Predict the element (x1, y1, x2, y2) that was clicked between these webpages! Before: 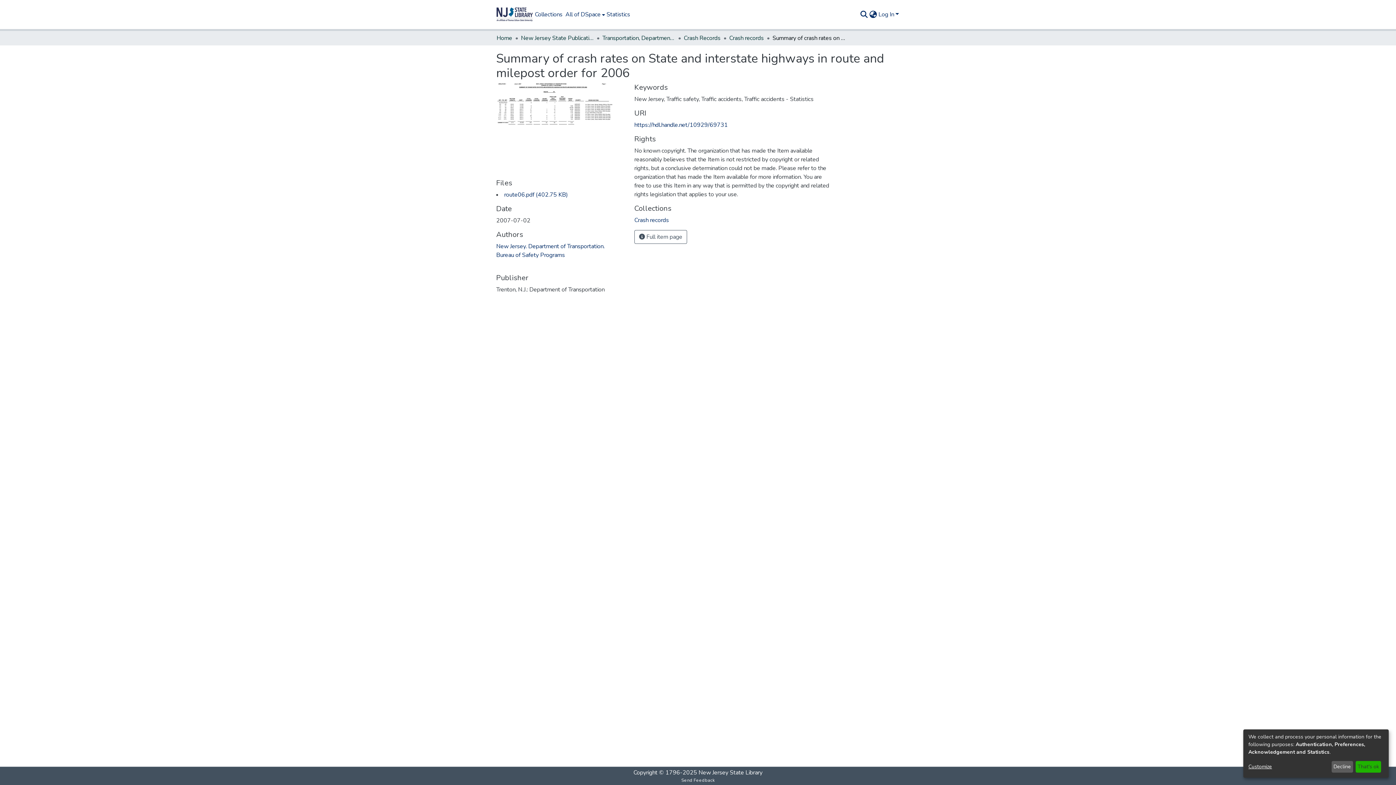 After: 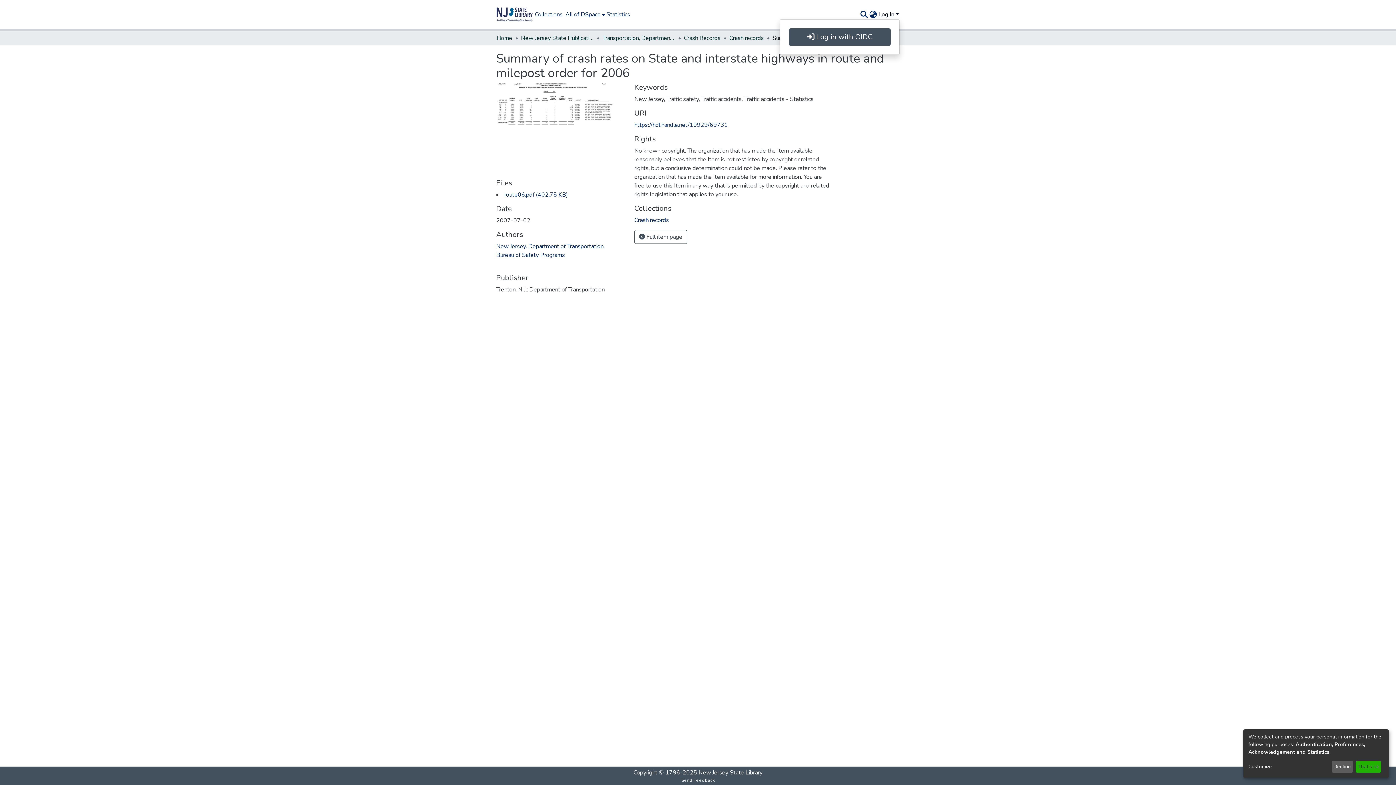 Action: label: Log In bbox: (877, 10, 900, 18)